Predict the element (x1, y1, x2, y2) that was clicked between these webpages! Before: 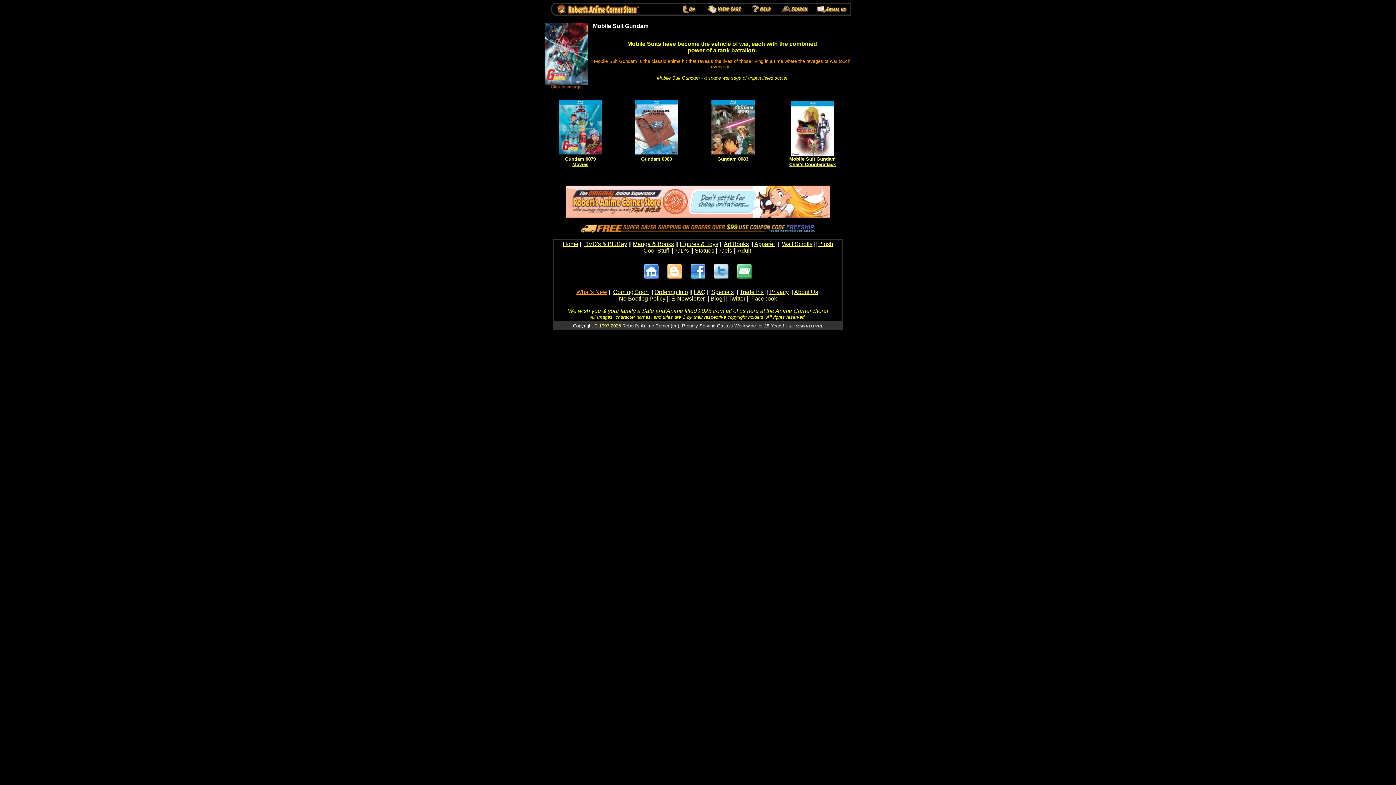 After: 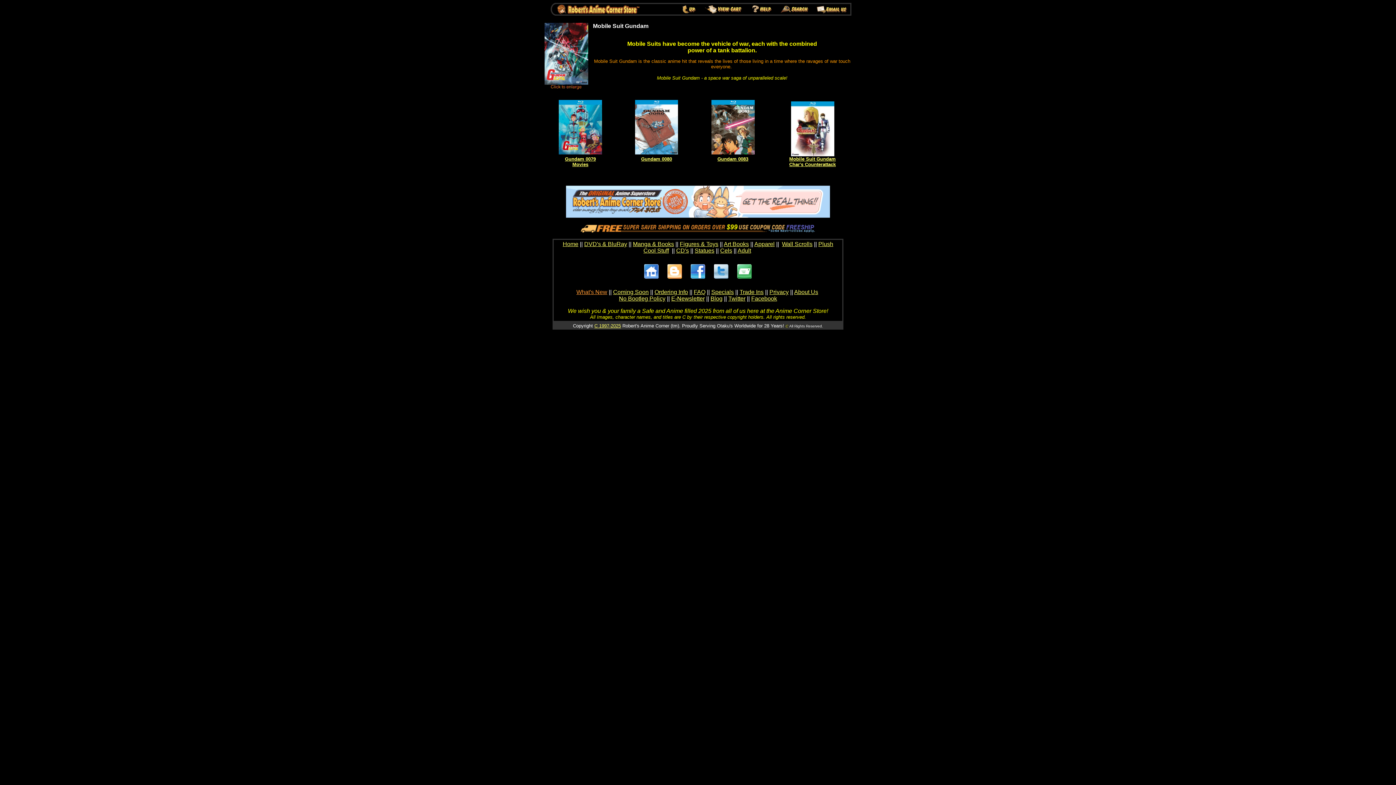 Action: bbox: (709, 277, 733, 283)